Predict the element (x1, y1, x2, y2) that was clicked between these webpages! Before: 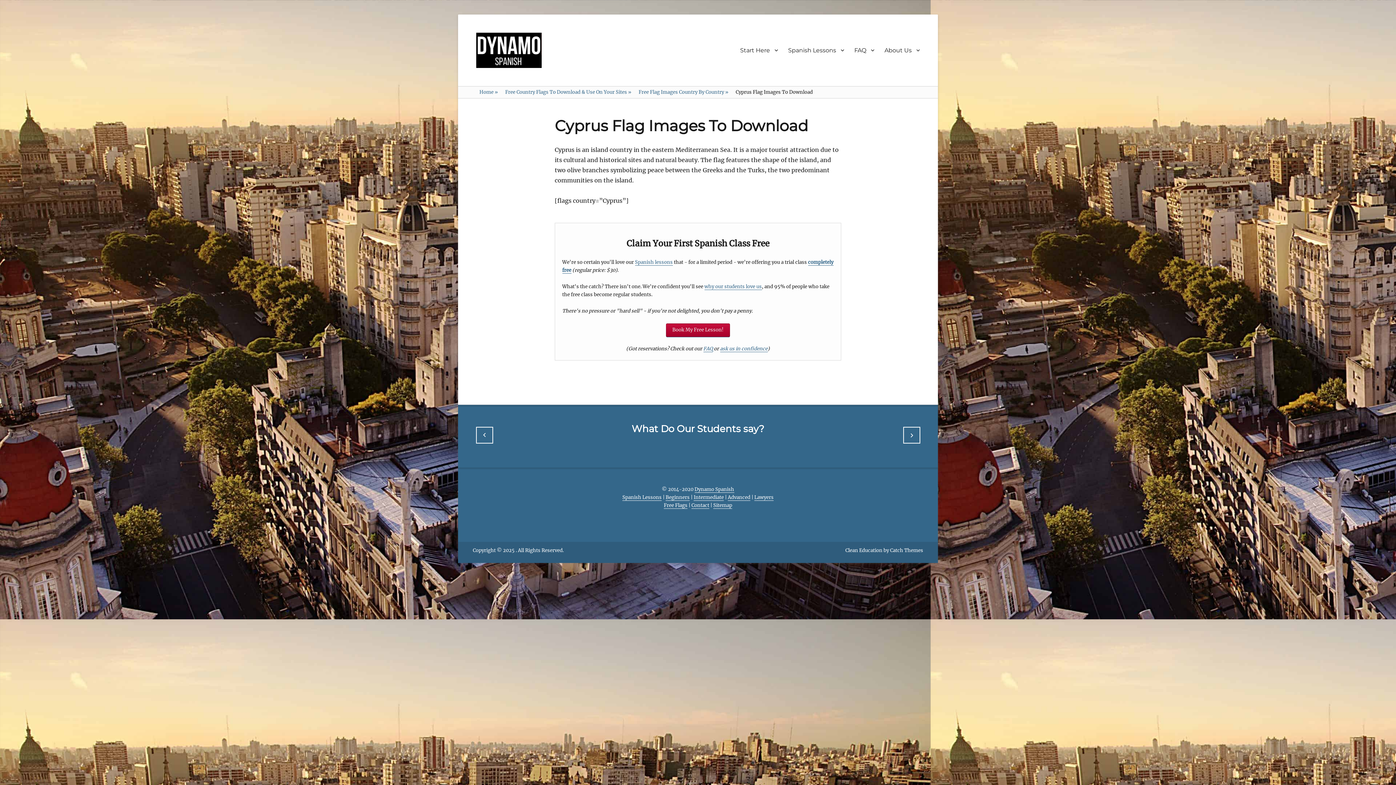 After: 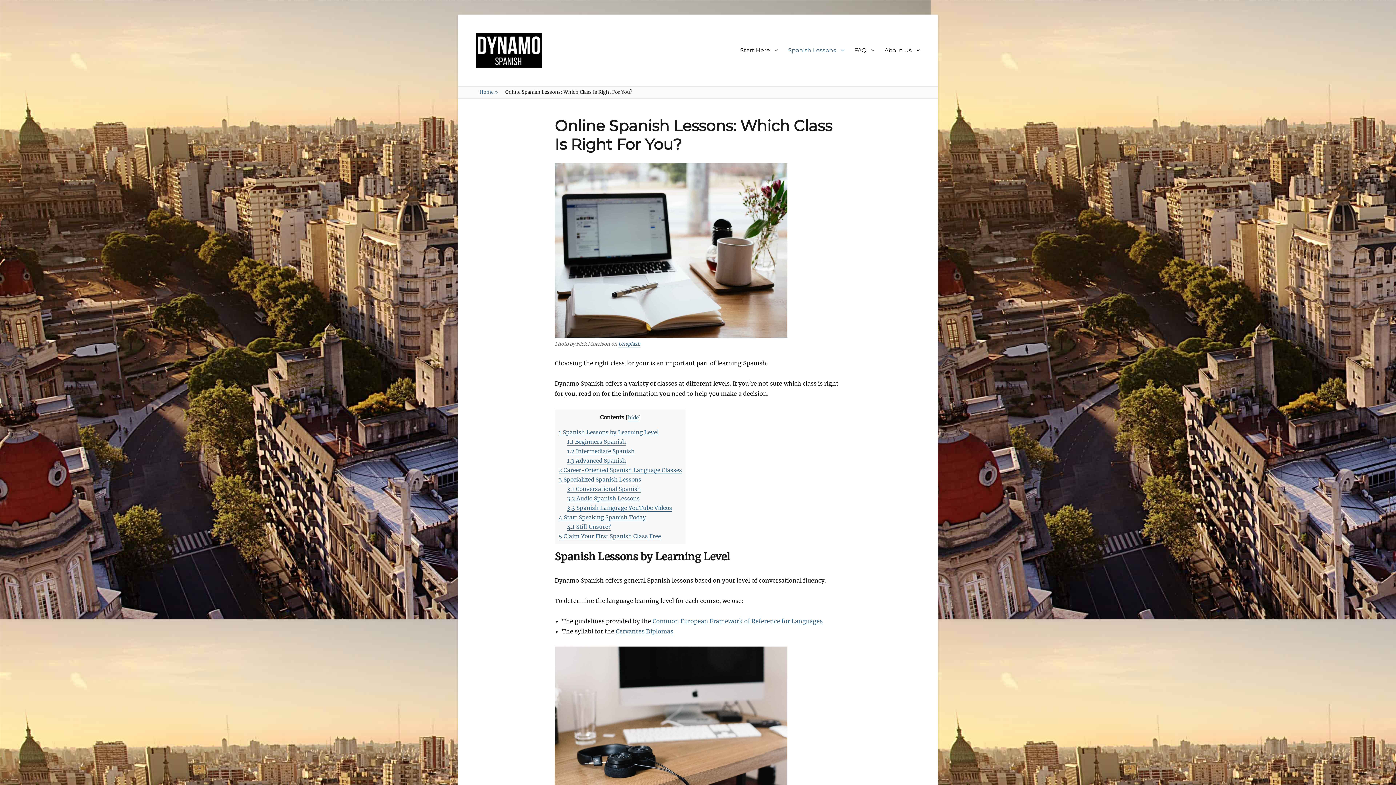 Action: bbox: (635, 259, 672, 265) label: Spanish lessons